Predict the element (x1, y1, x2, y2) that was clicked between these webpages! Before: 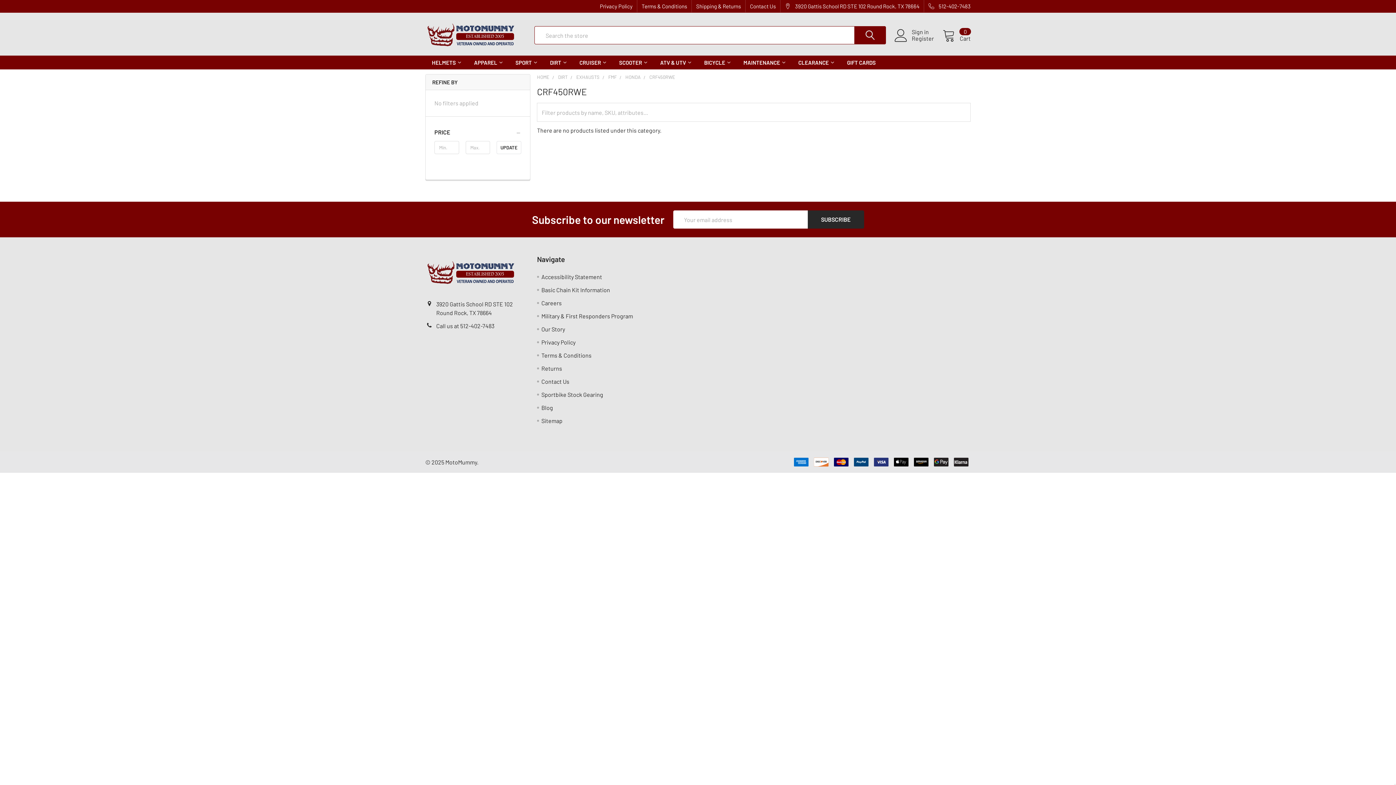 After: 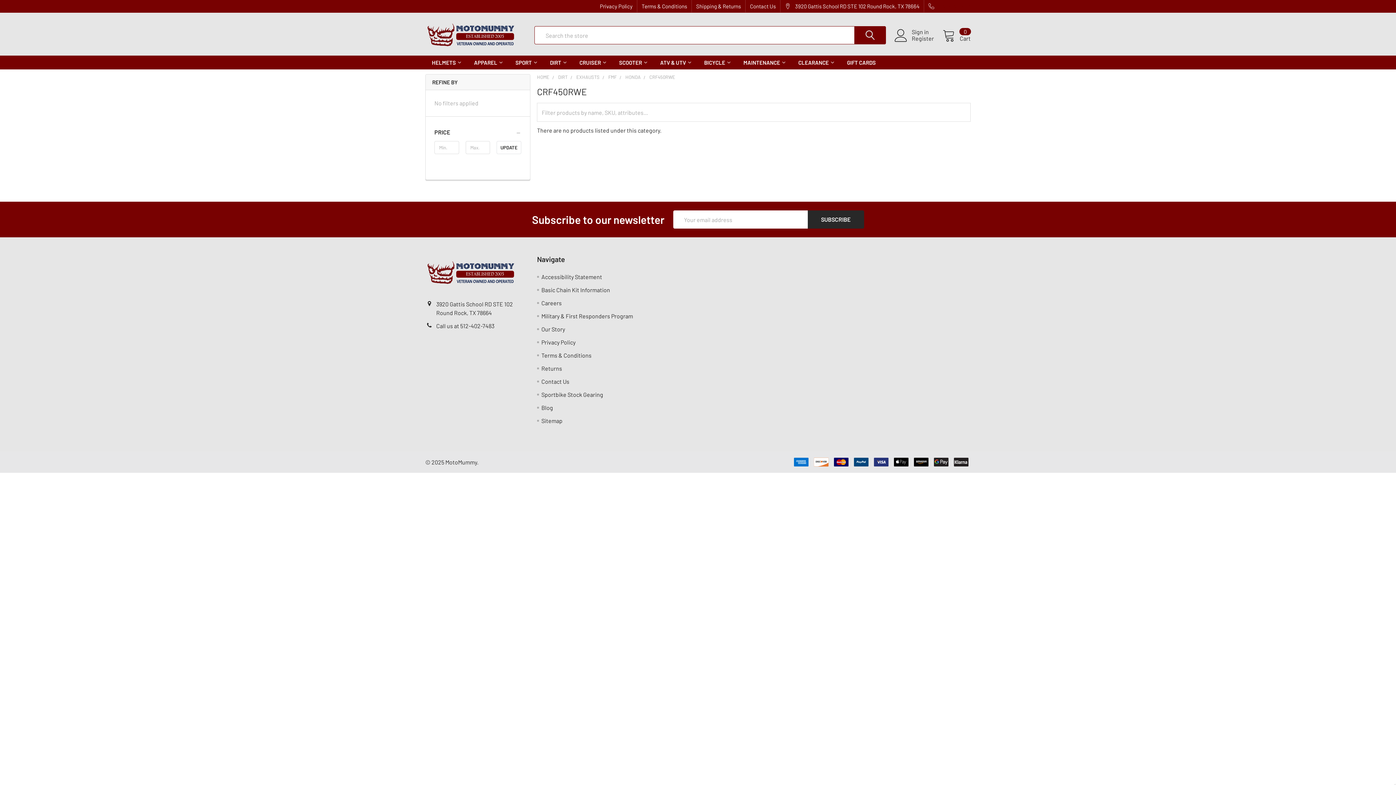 Action: bbox: (924, 0, 970, 12) label: 512-402-7483